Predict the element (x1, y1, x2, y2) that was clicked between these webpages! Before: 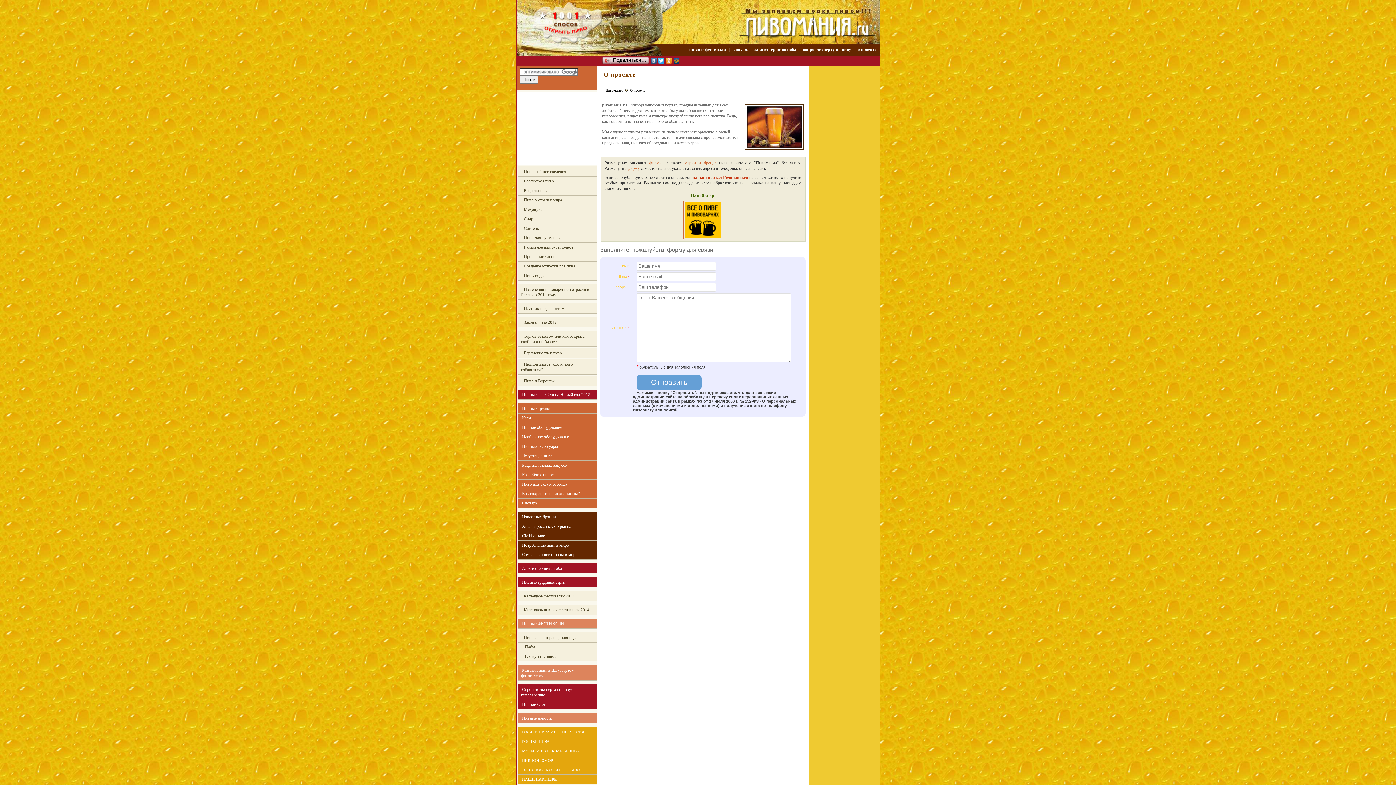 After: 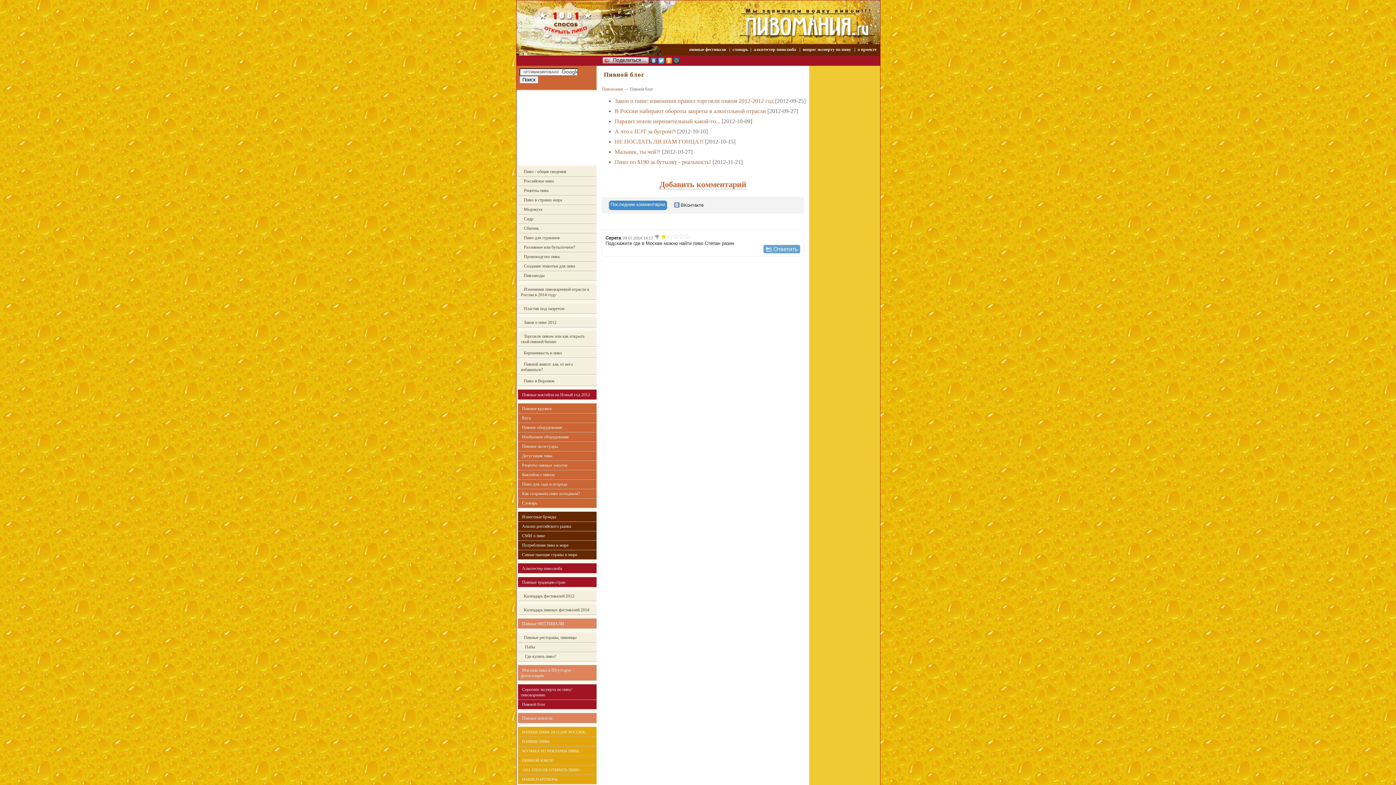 Action: bbox: (521, 702, 545, 707) label: Пивной блог